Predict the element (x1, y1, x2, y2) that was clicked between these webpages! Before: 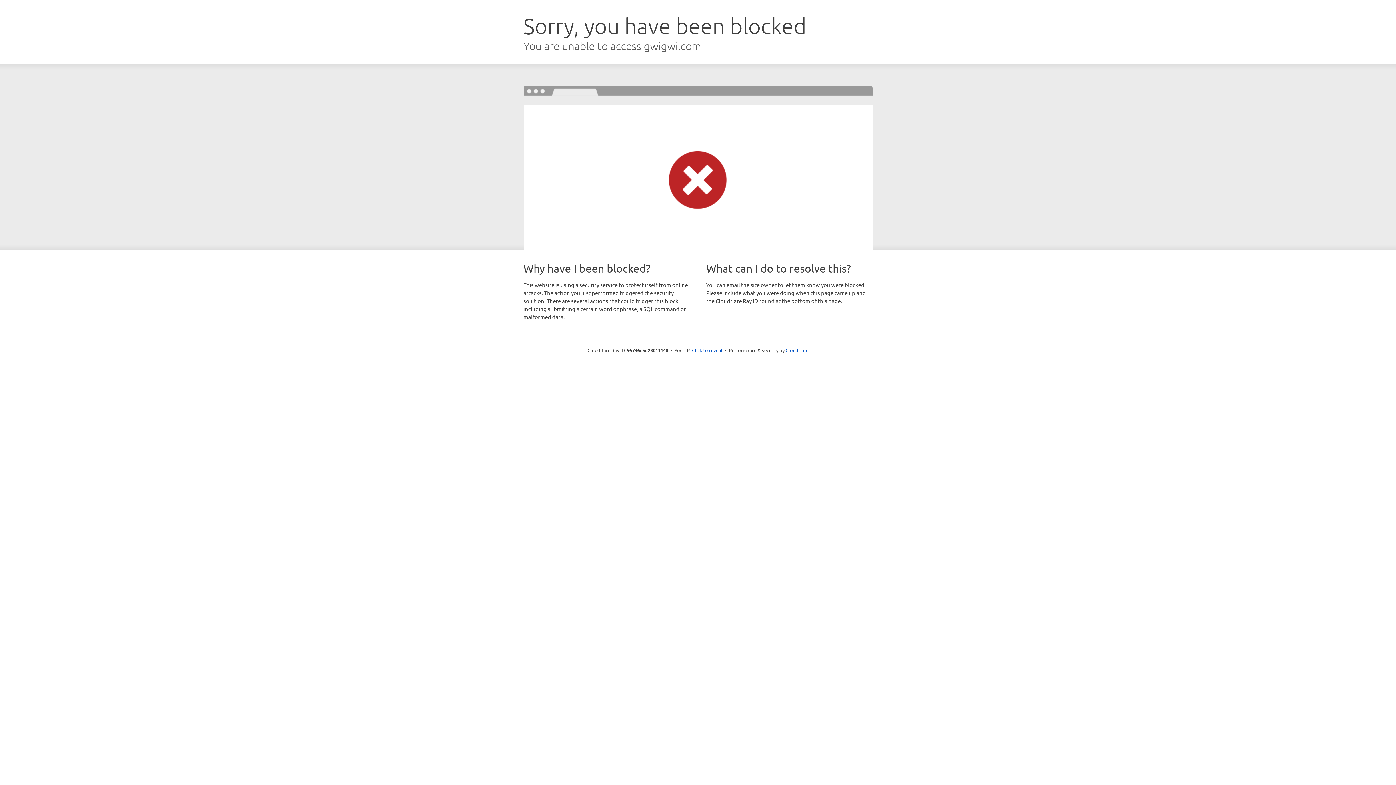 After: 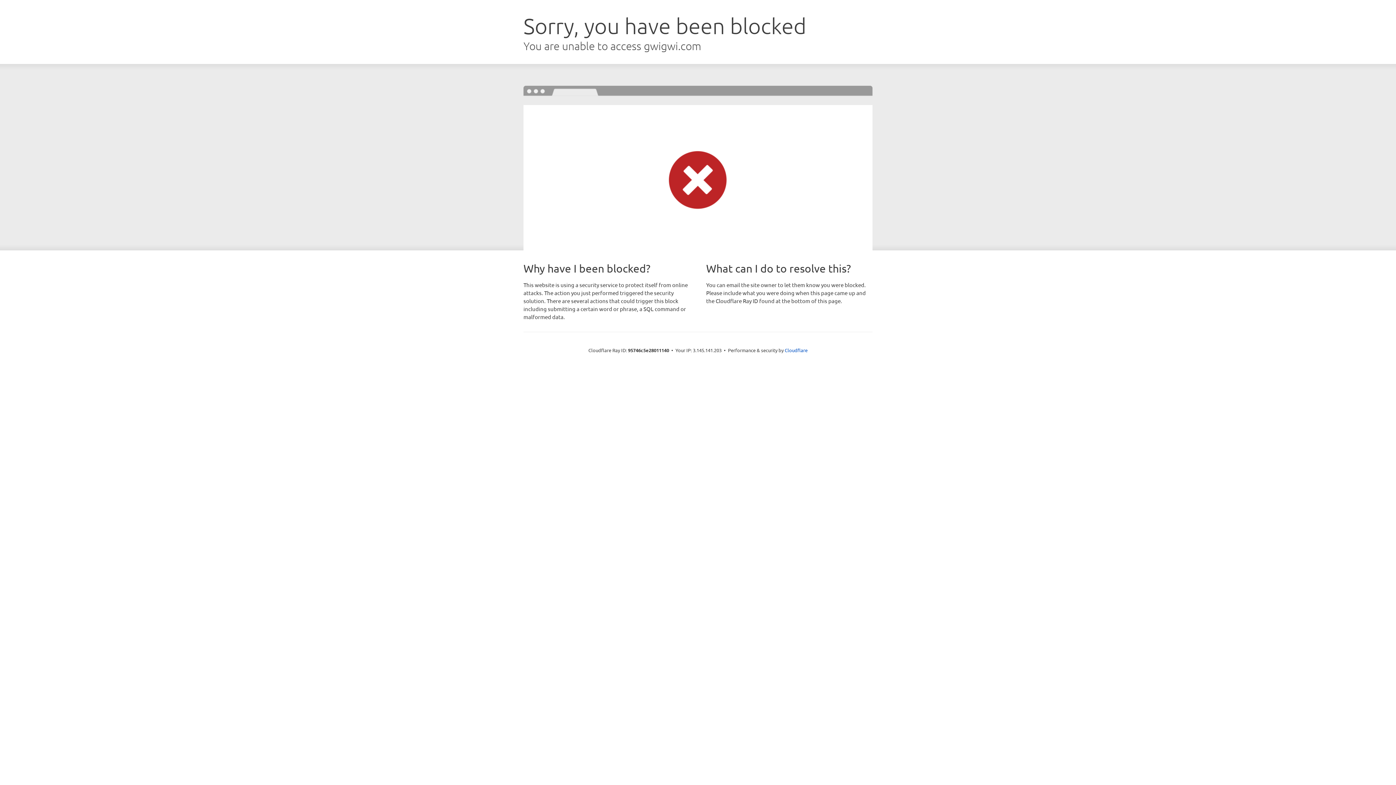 Action: label: Click to reveal bbox: (692, 346, 722, 353)